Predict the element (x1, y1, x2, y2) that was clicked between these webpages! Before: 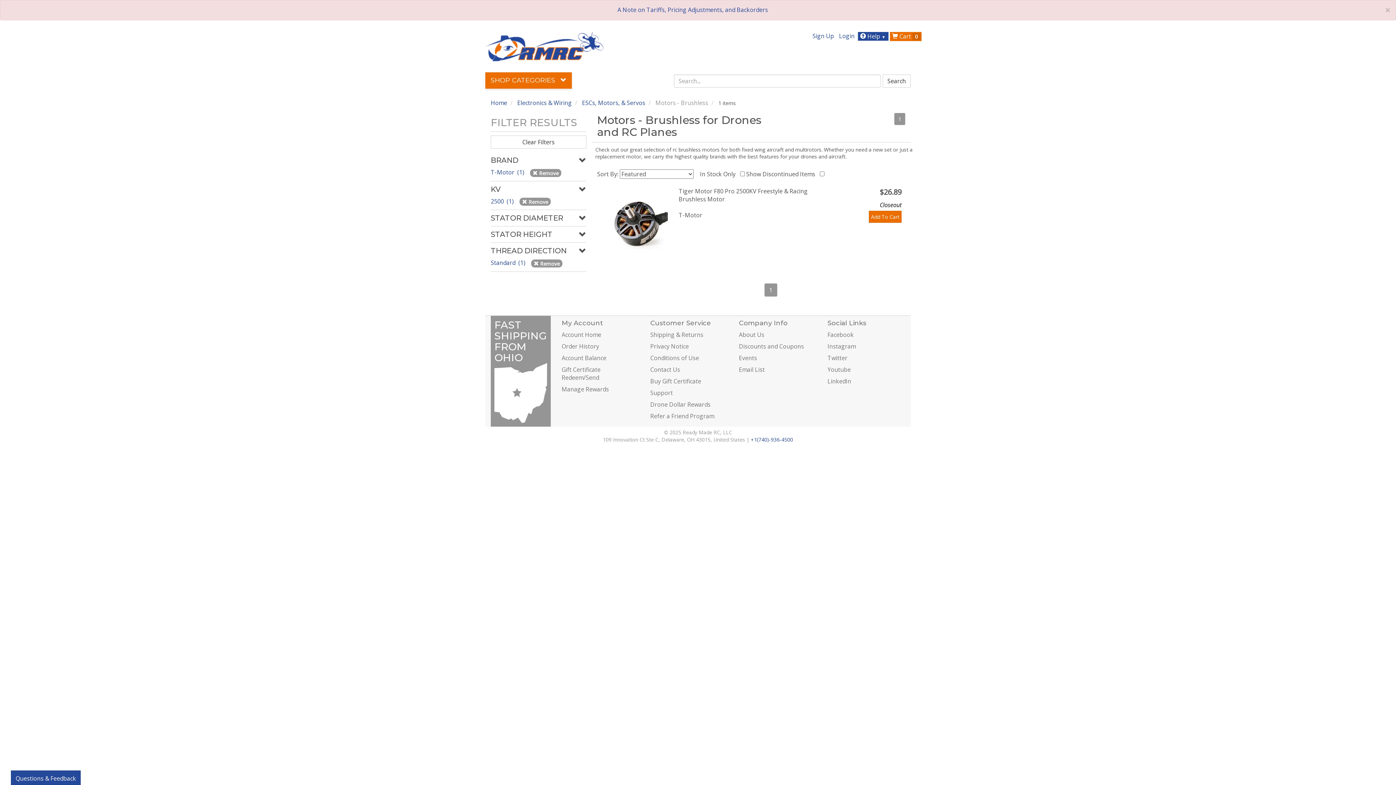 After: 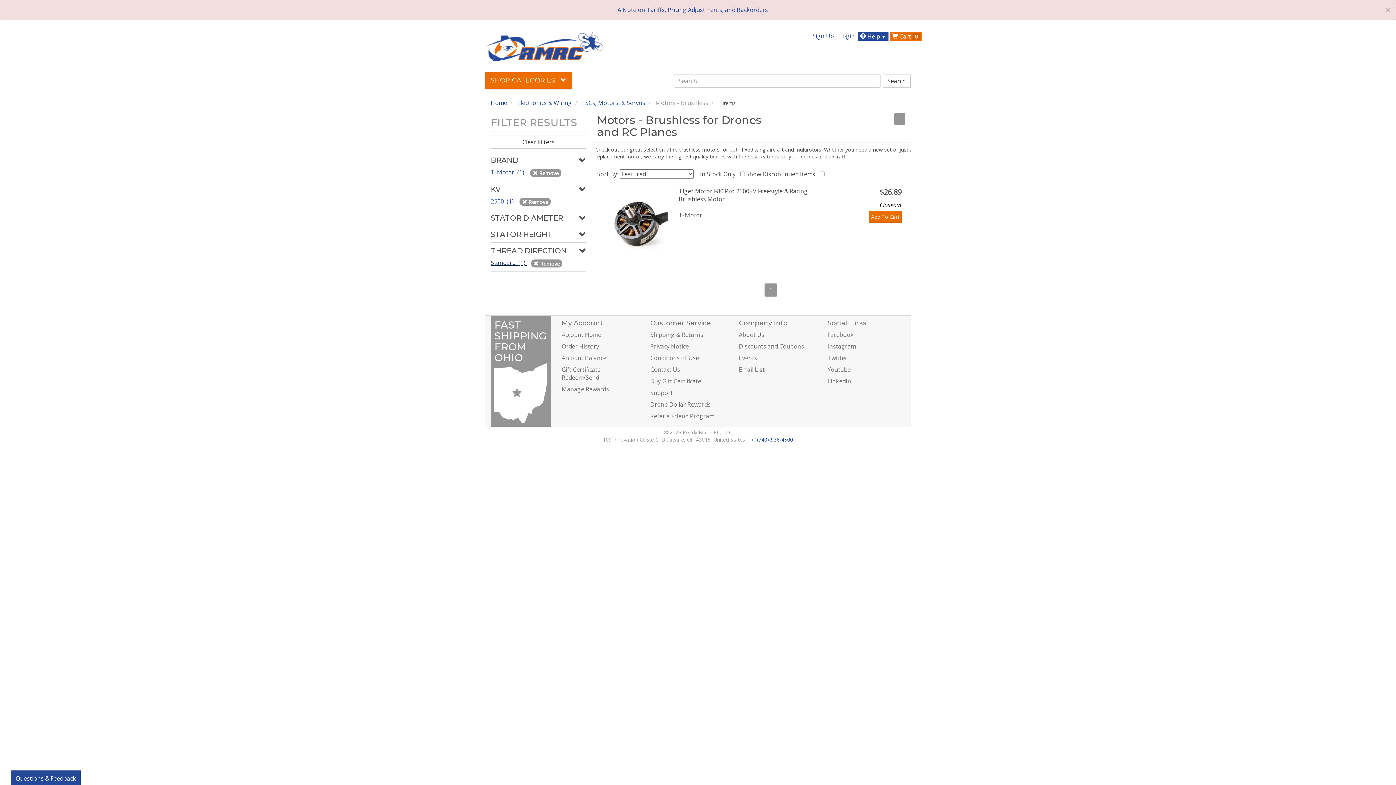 Action: bbox: (490, 259, 526, 267) label: Standard  (1) 